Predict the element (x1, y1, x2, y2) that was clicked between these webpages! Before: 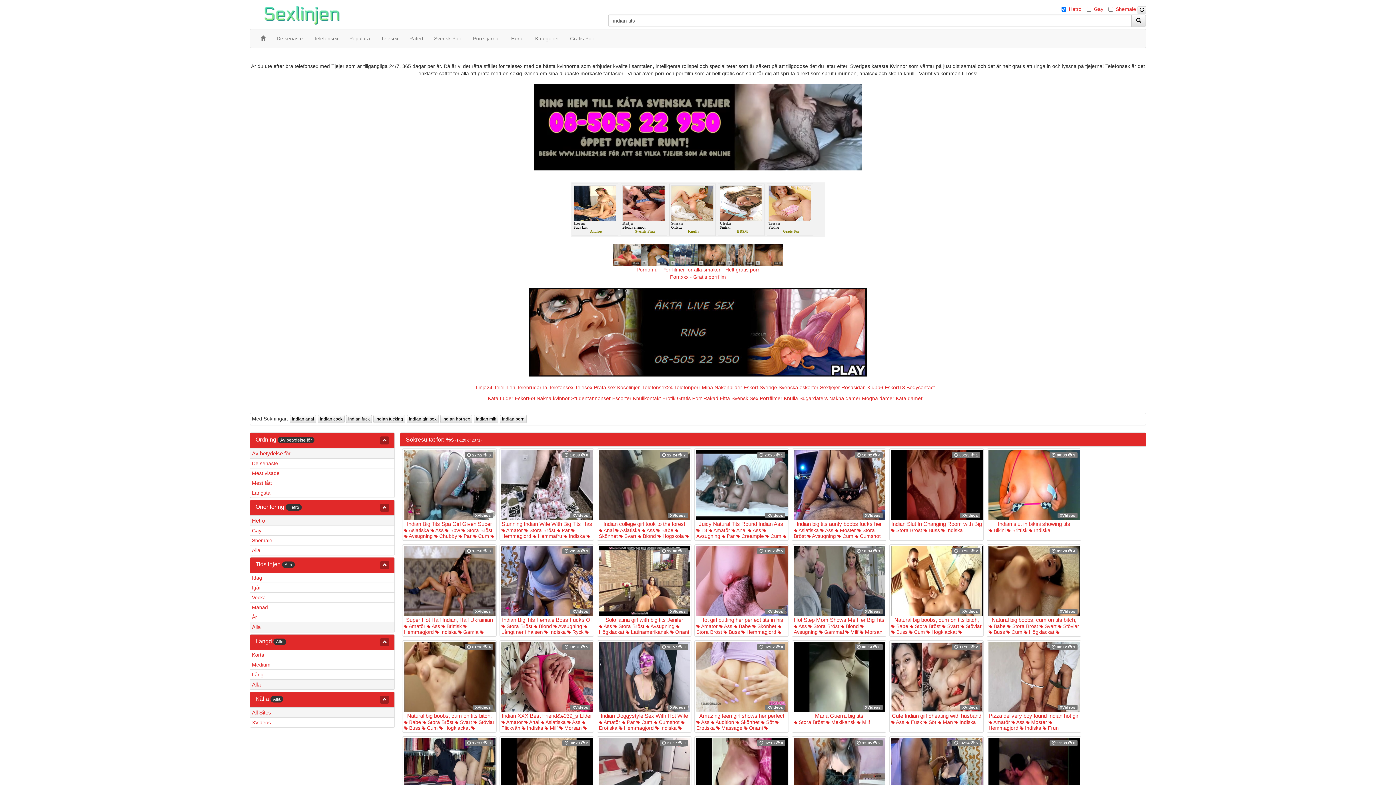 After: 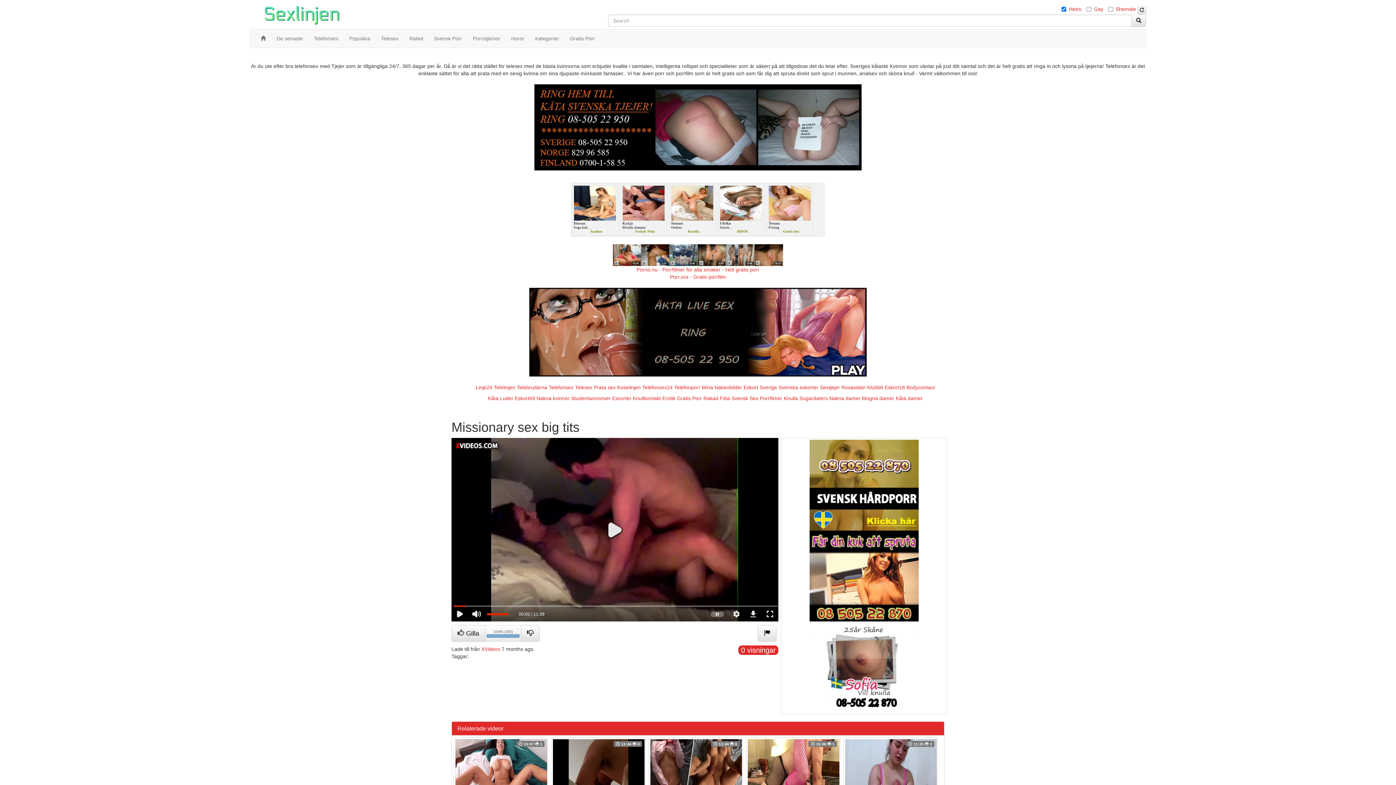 Action: bbox: (988, 738, 1079, 815) label:  11:39  0
XVideos
Missionary sex big tits